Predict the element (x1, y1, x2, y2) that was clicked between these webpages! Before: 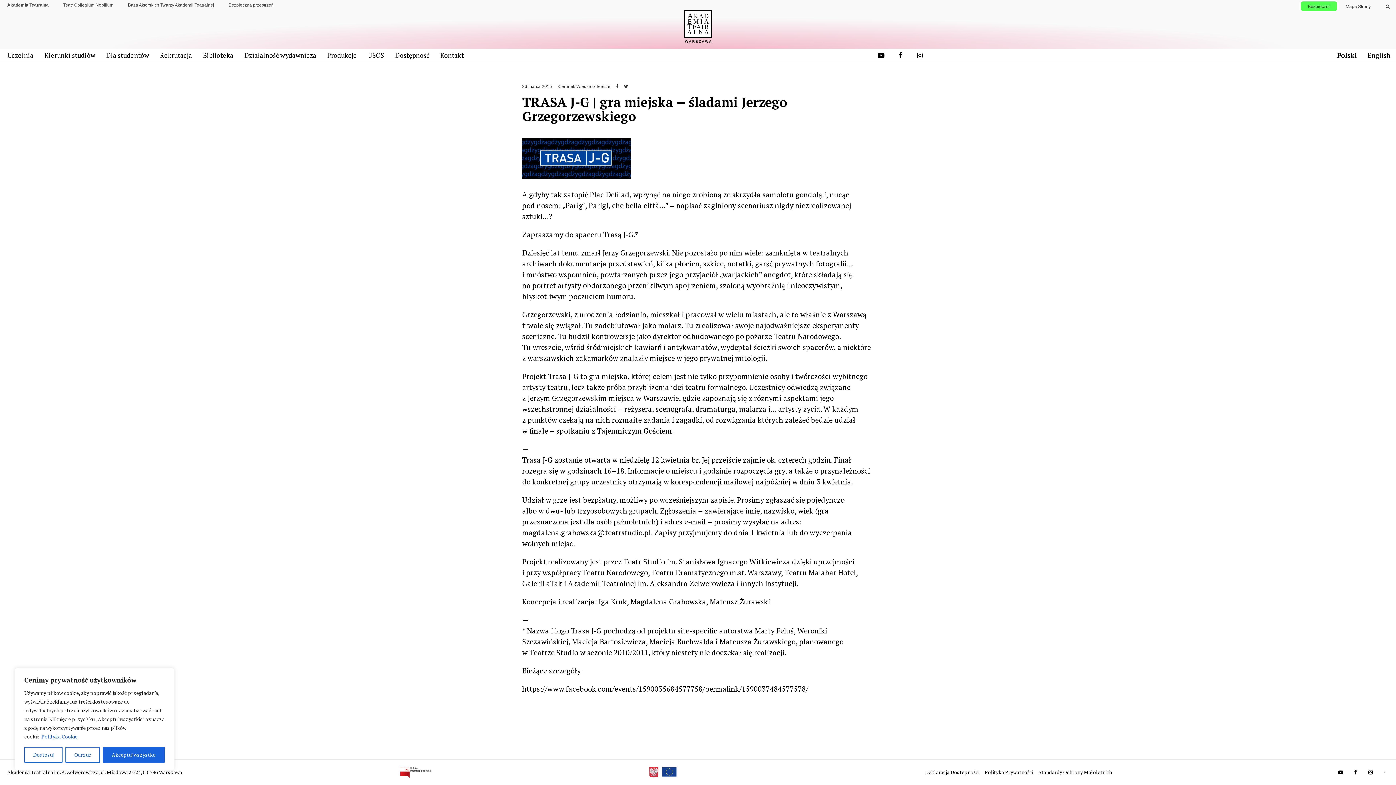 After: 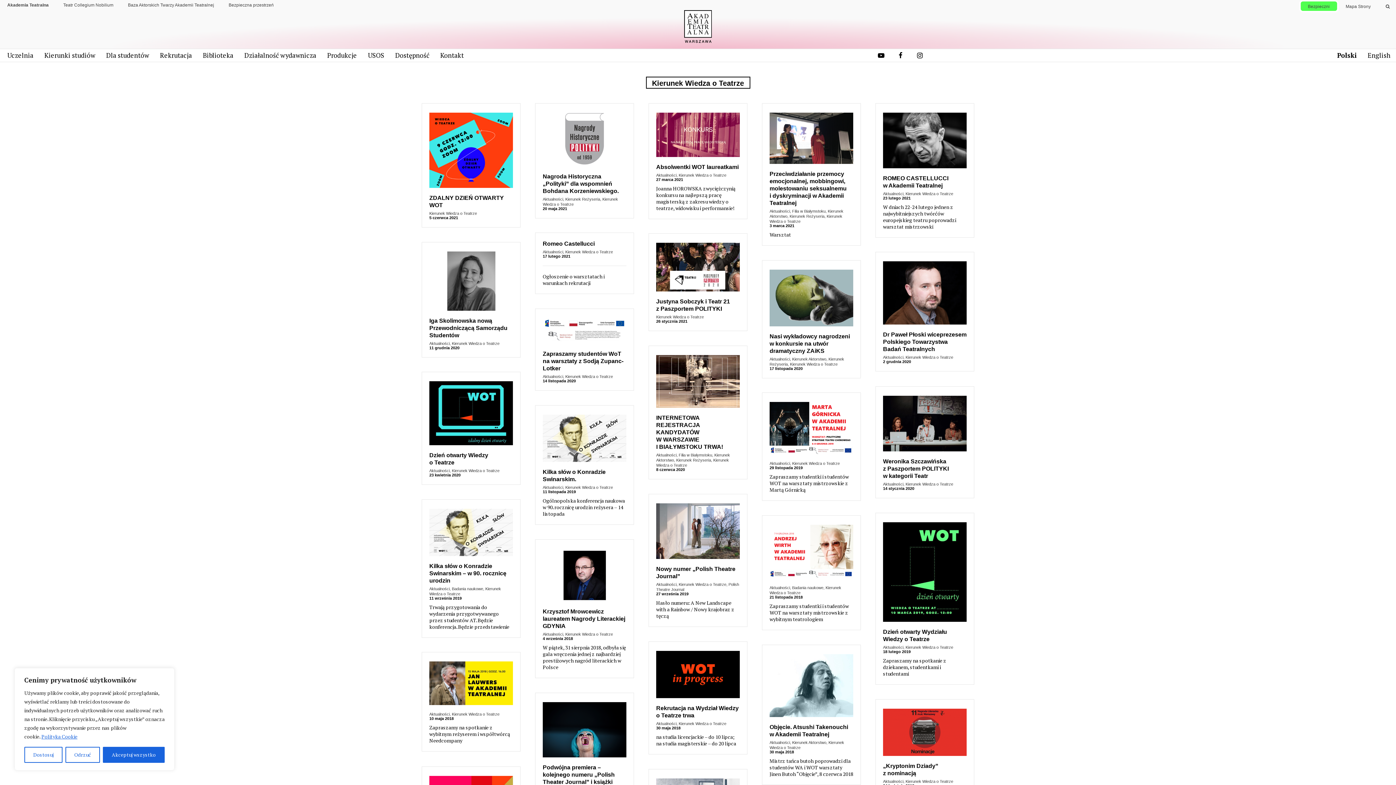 Action: label: Kierunek Wiedza o Teatrze bbox: (557, 84, 615, 94)